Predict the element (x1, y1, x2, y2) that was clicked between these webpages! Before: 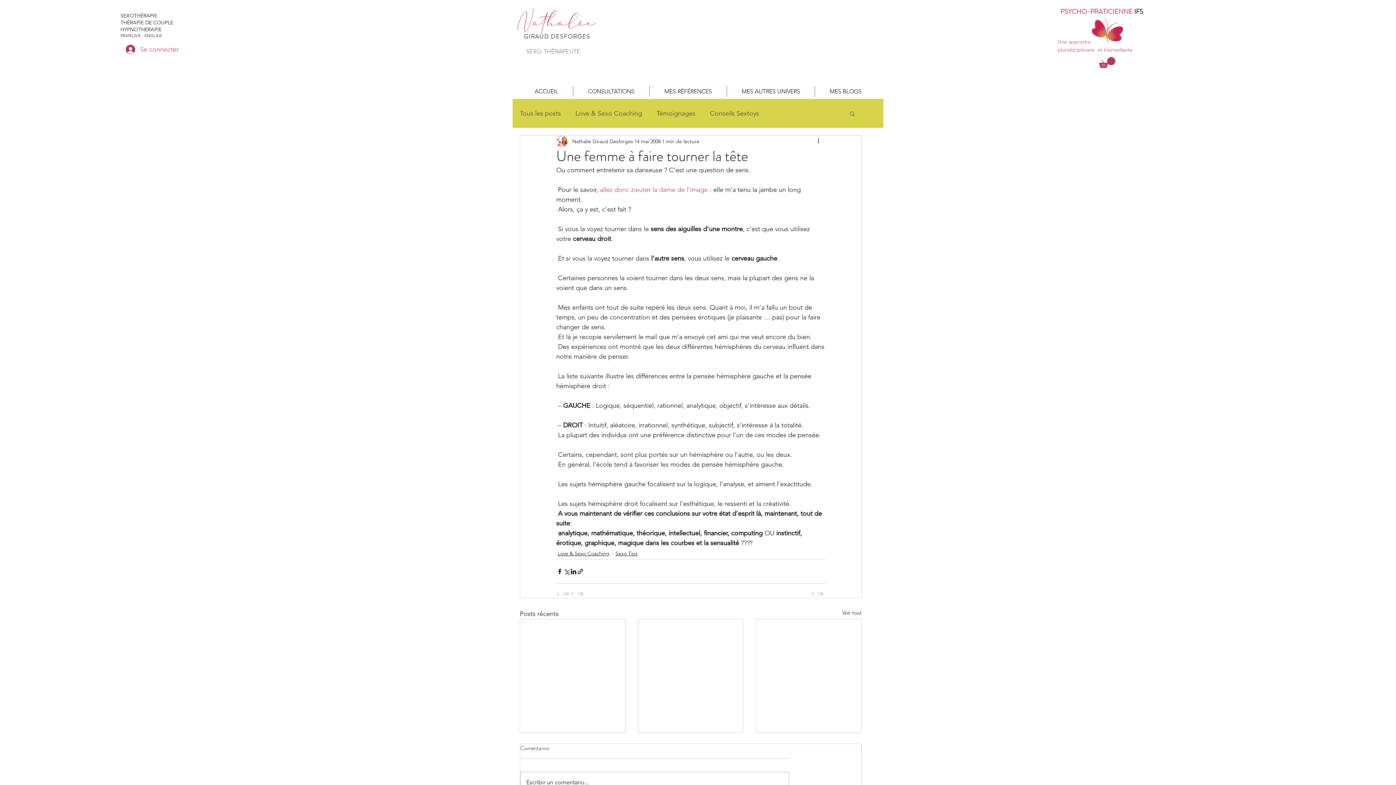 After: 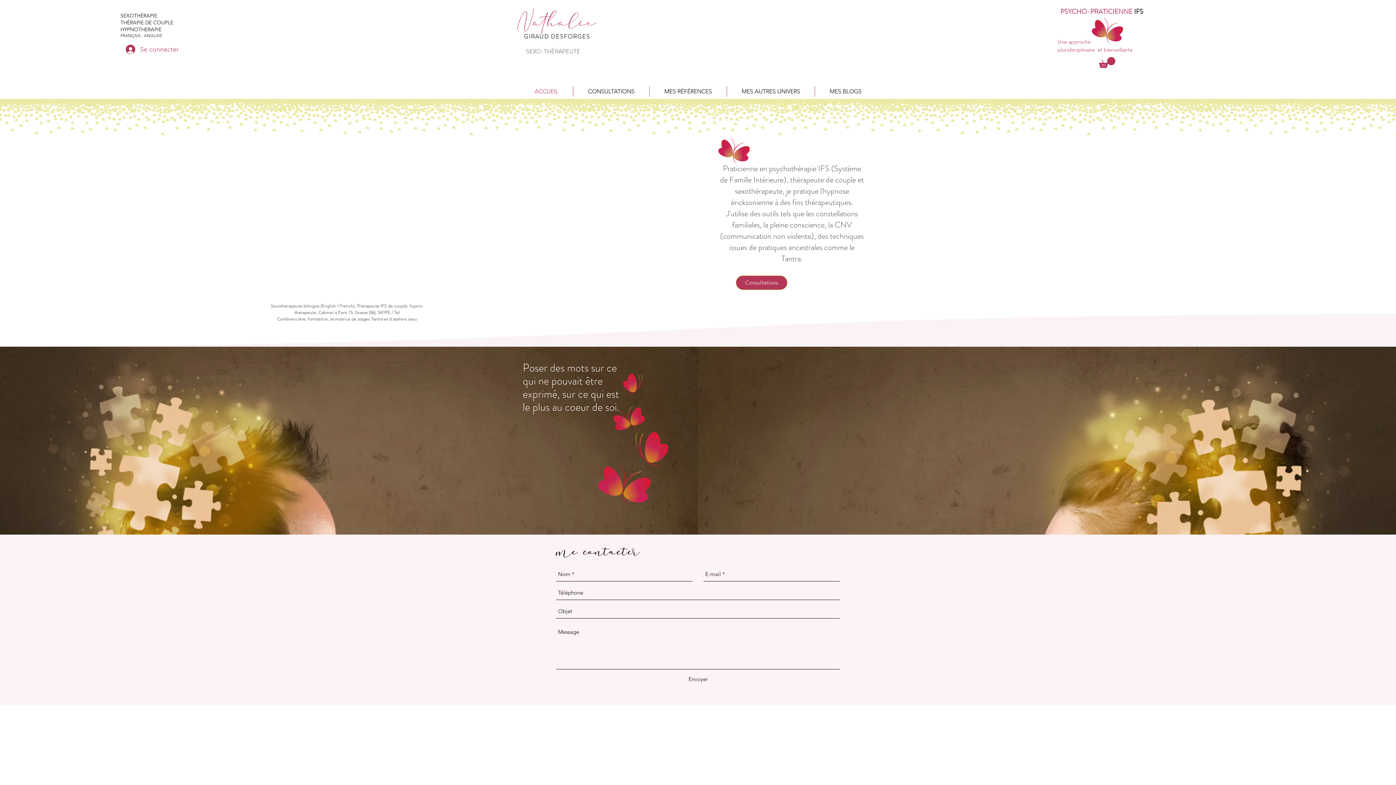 Action: label: ACCUEIL bbox: (520, 86, 573, 96)